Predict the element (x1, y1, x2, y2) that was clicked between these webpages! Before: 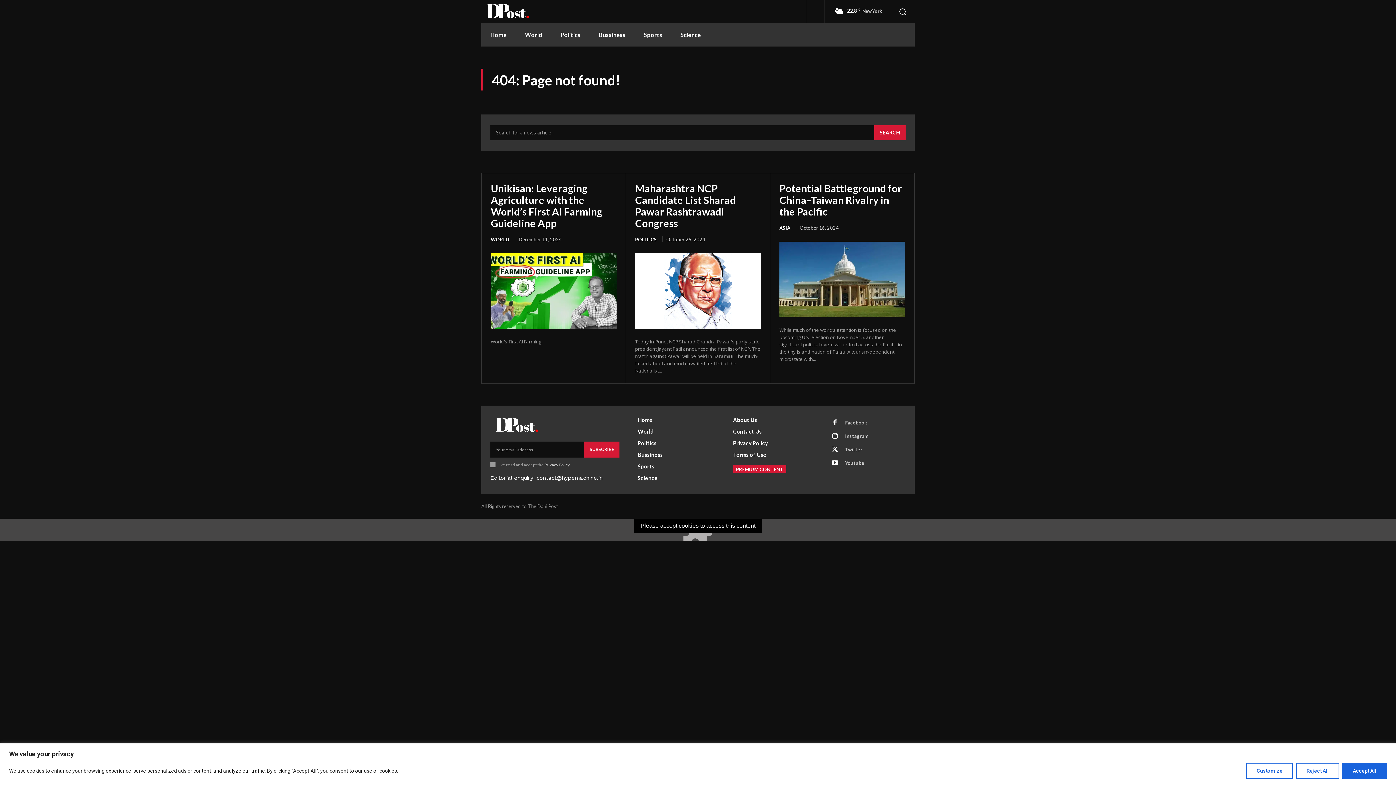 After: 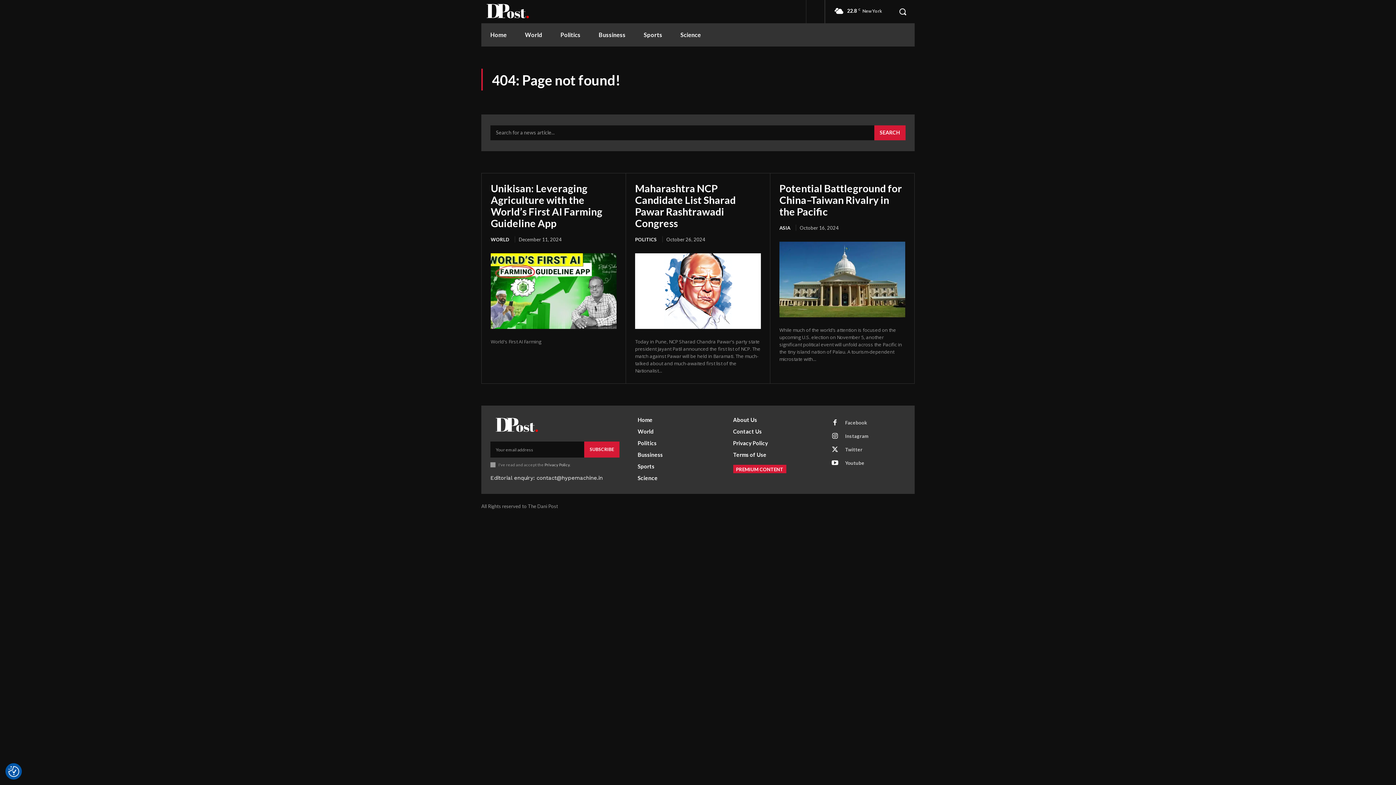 Action: label: Accept All bbox: (1342, 763, 1387, 779)